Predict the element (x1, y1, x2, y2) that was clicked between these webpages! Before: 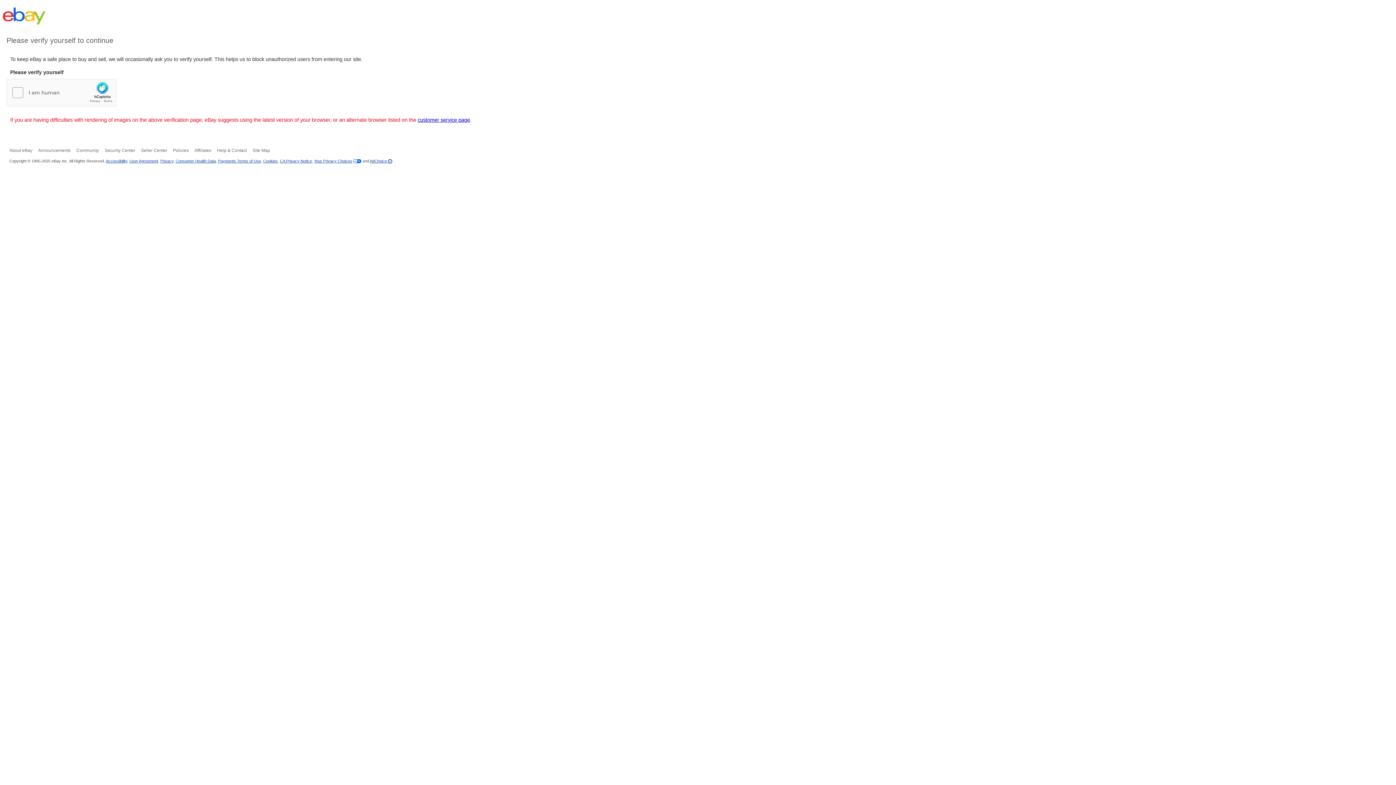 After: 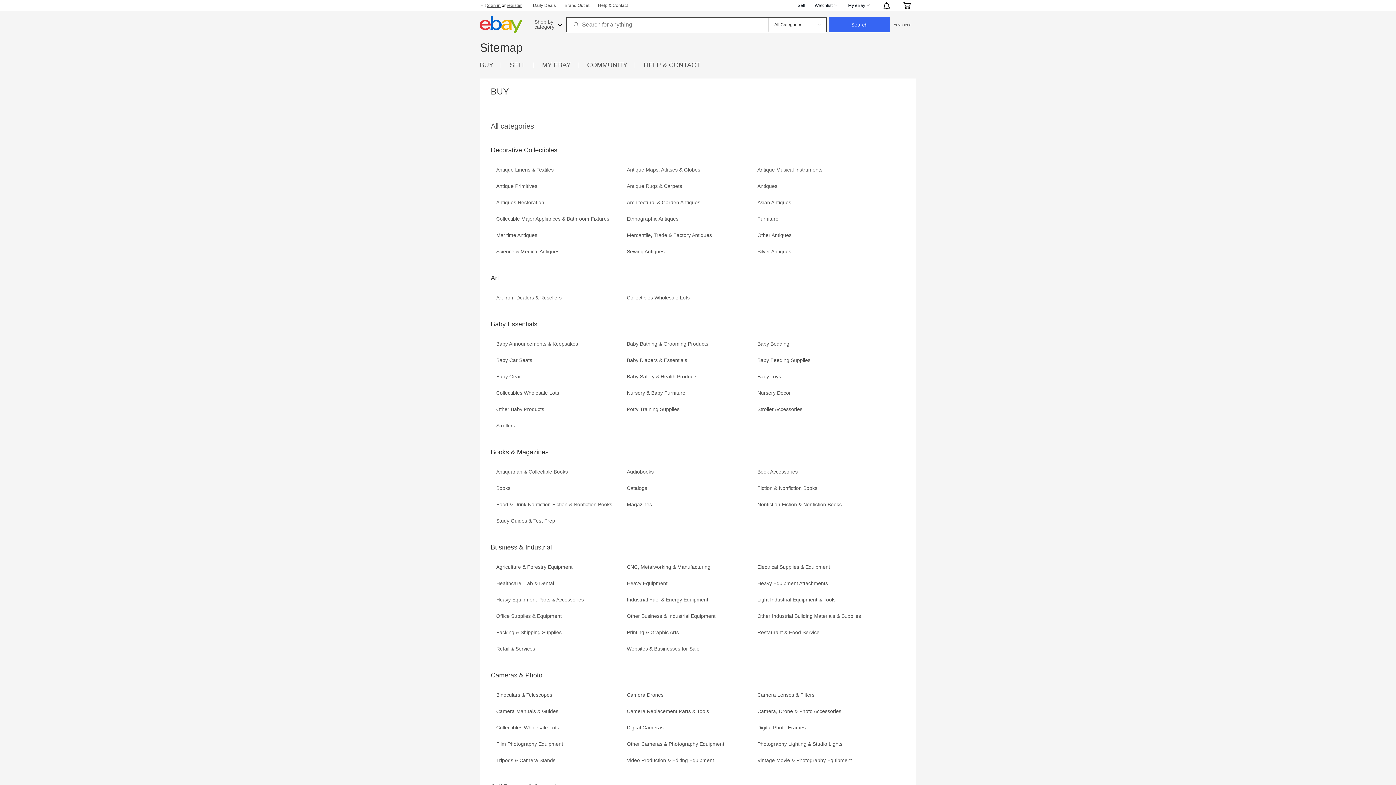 Action: bbox: (252, 148, 270, 153) label: Site Map